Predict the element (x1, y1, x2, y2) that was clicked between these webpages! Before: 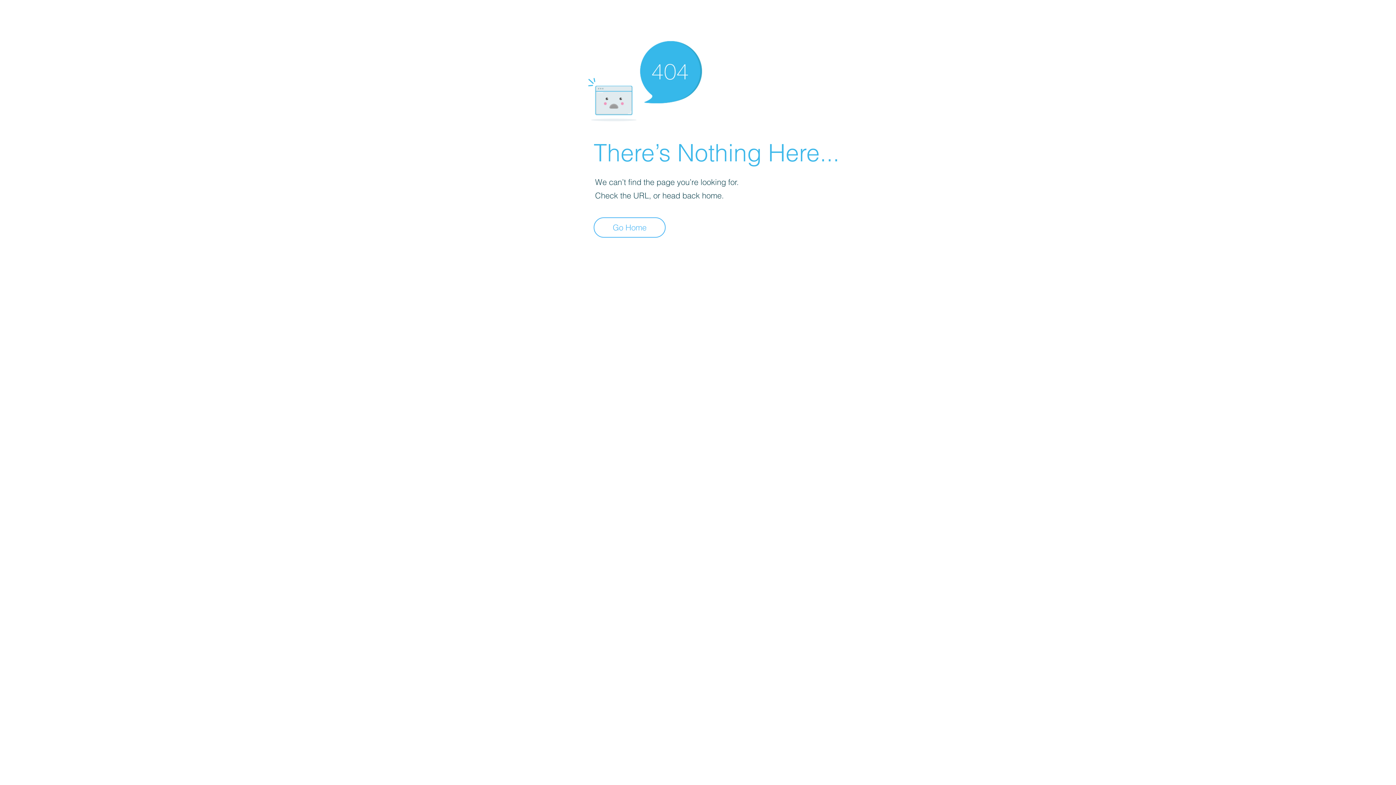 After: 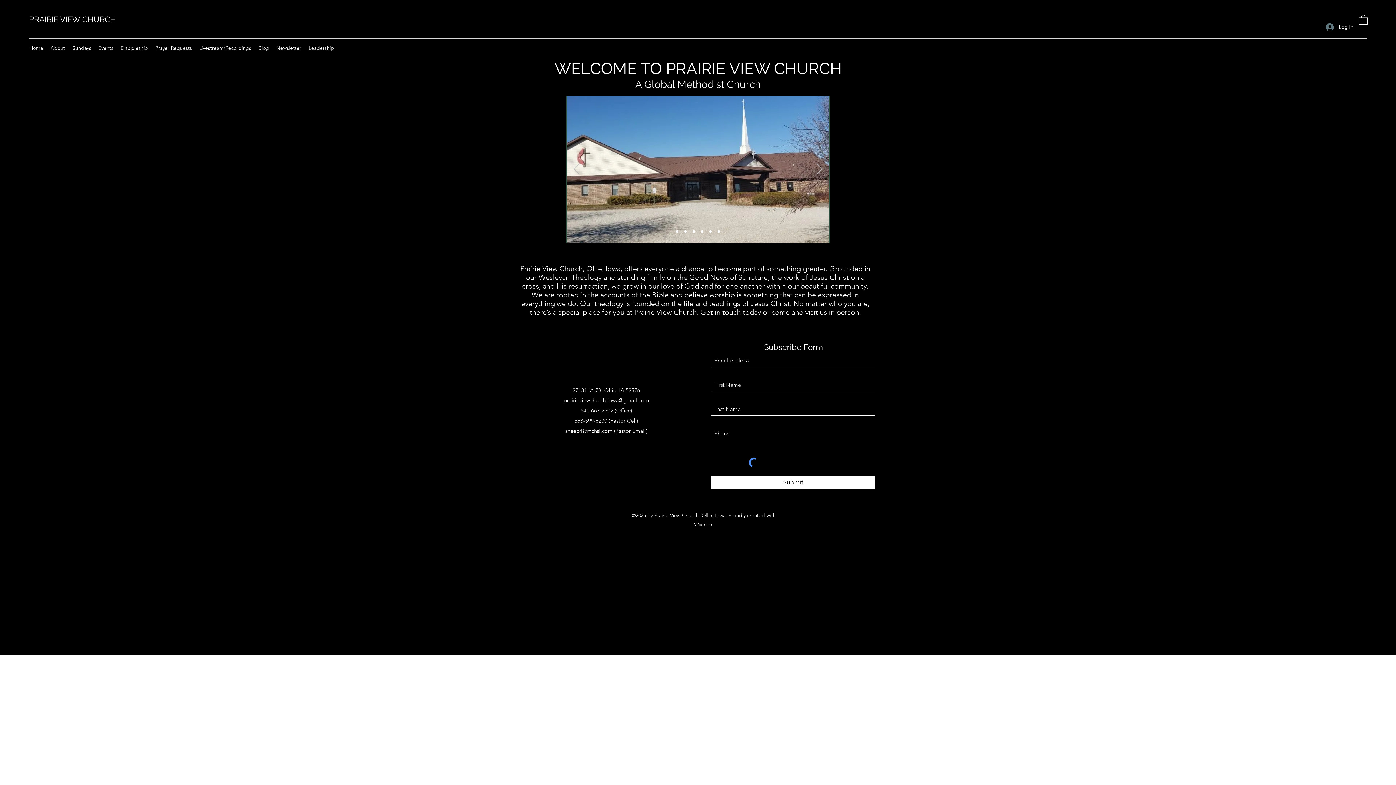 Action: label: Go Home bbox: (593, 217, 665, 237)